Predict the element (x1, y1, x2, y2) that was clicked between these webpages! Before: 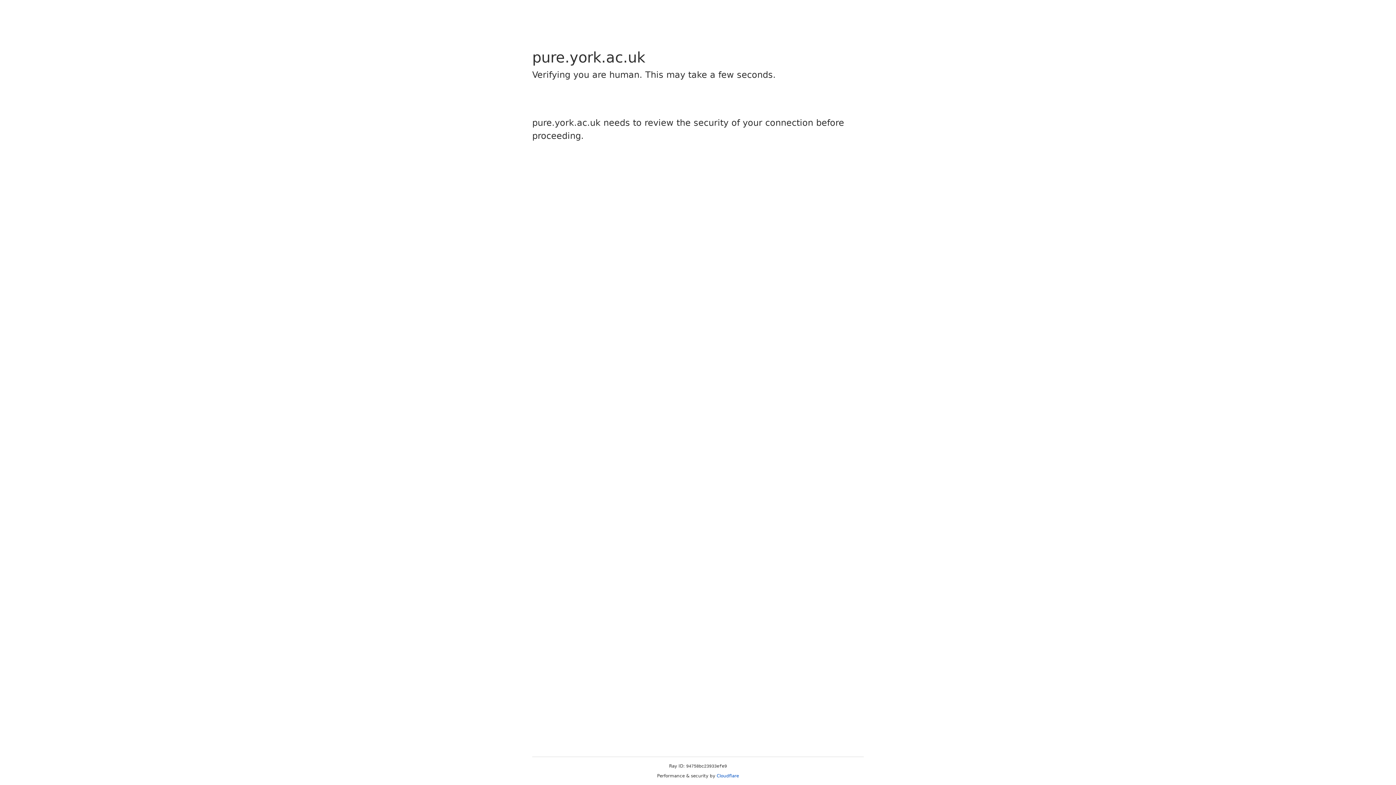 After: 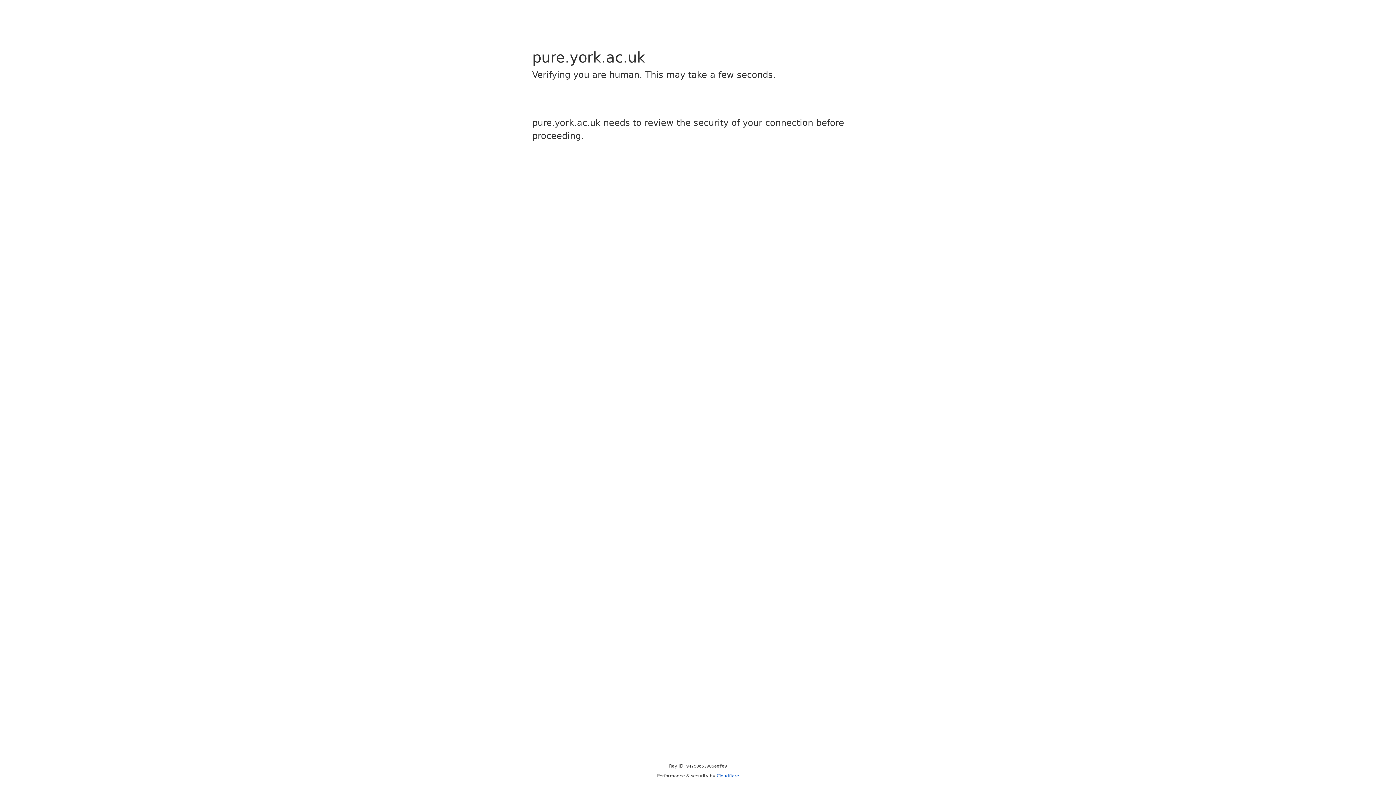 Action: label: Cloudflare bbox: (716, 773, 739, 778)